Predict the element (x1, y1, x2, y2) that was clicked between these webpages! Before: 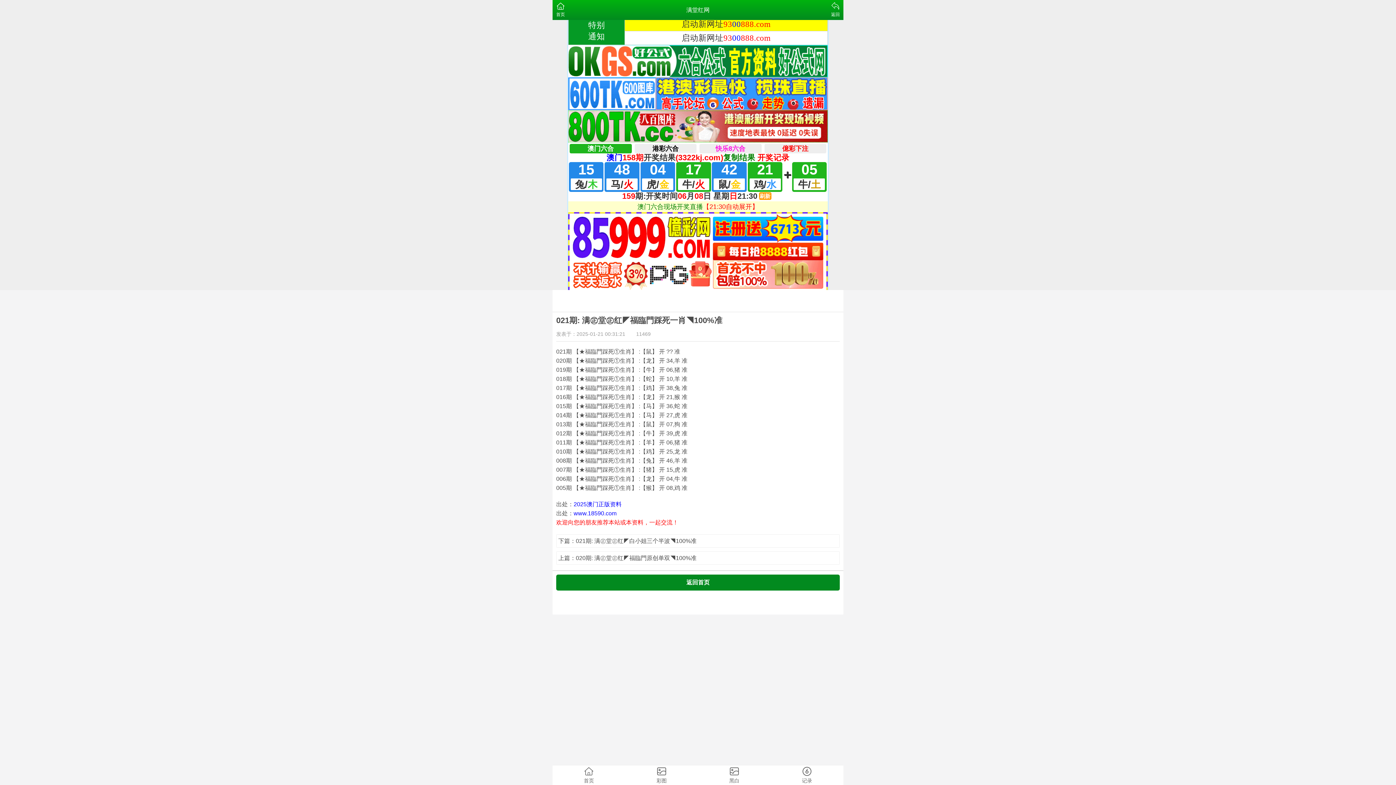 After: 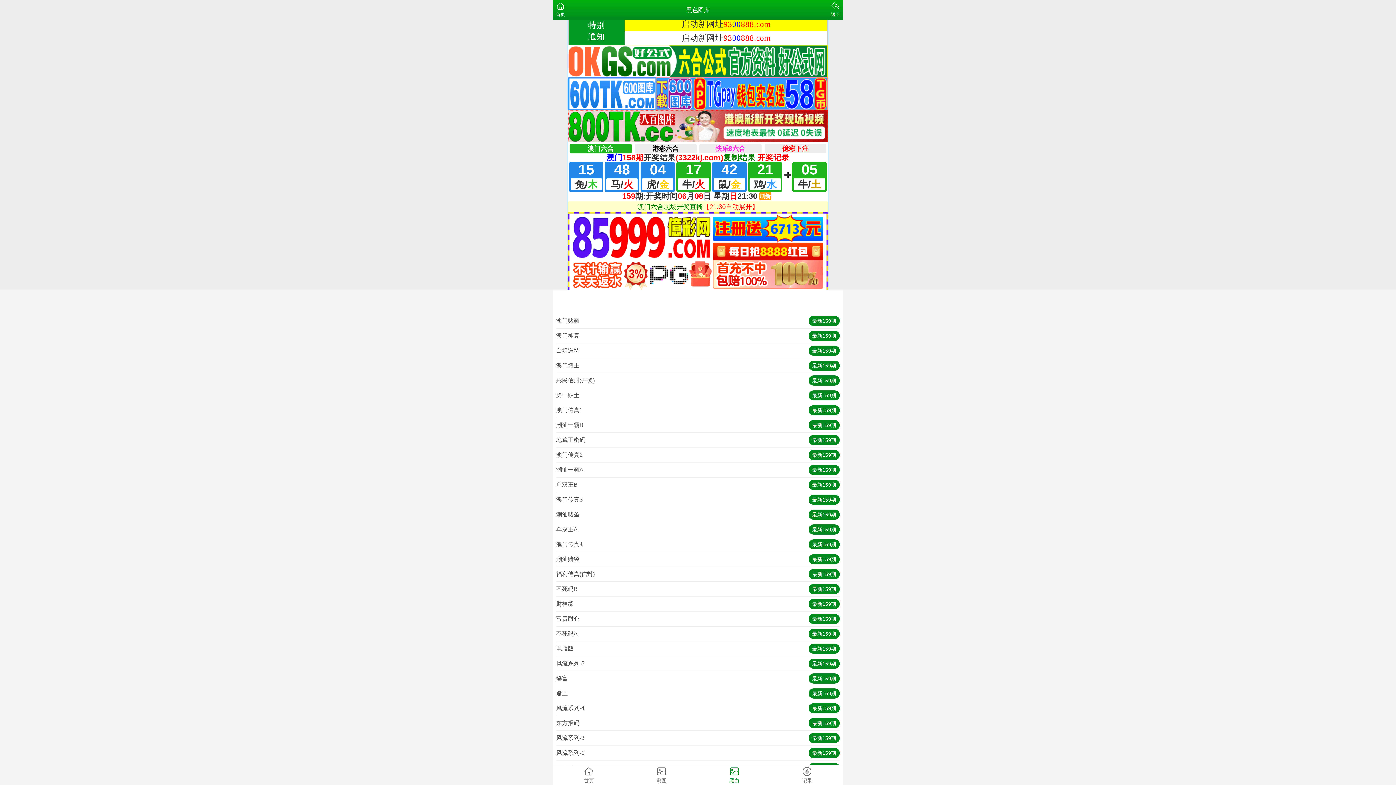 Action: label: 黑白 bbox: (698, 765, 770, 785)